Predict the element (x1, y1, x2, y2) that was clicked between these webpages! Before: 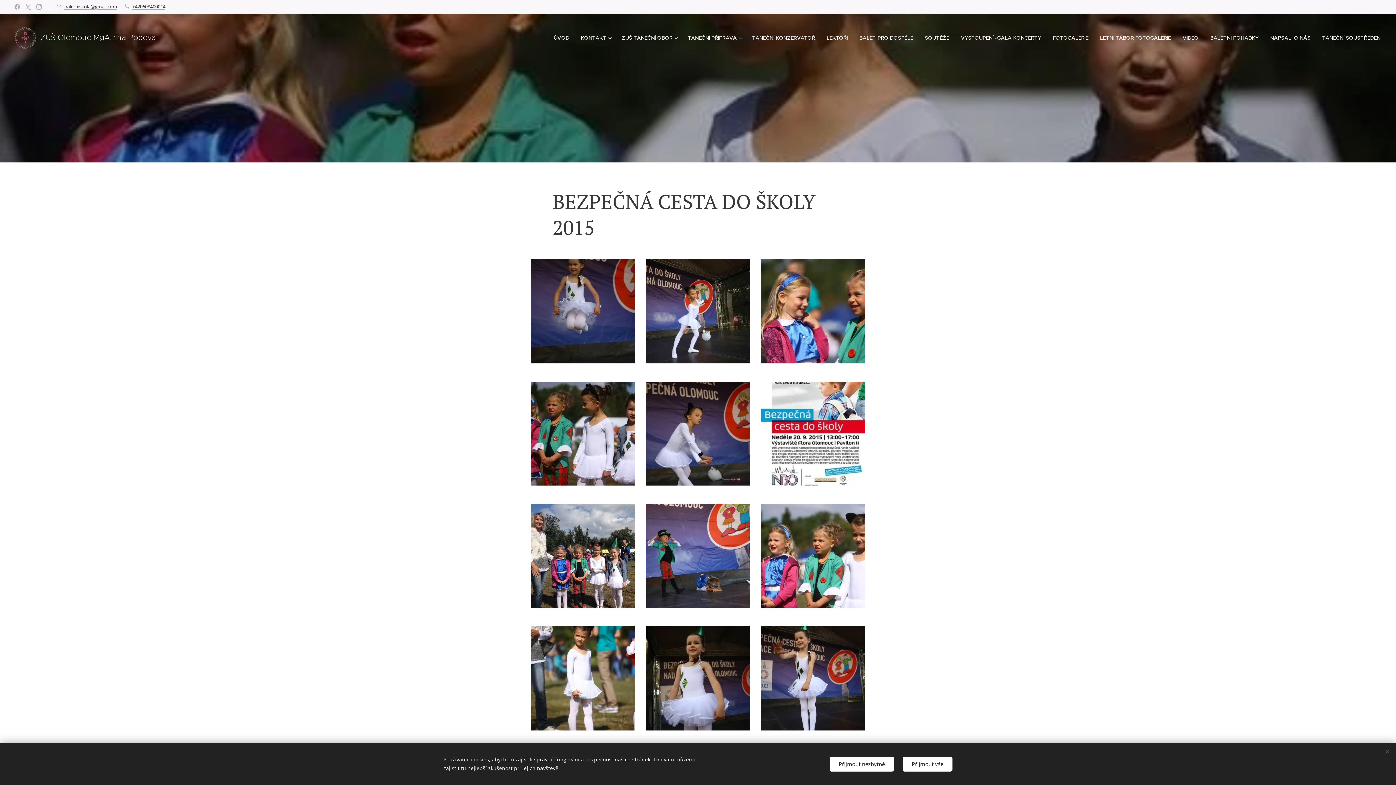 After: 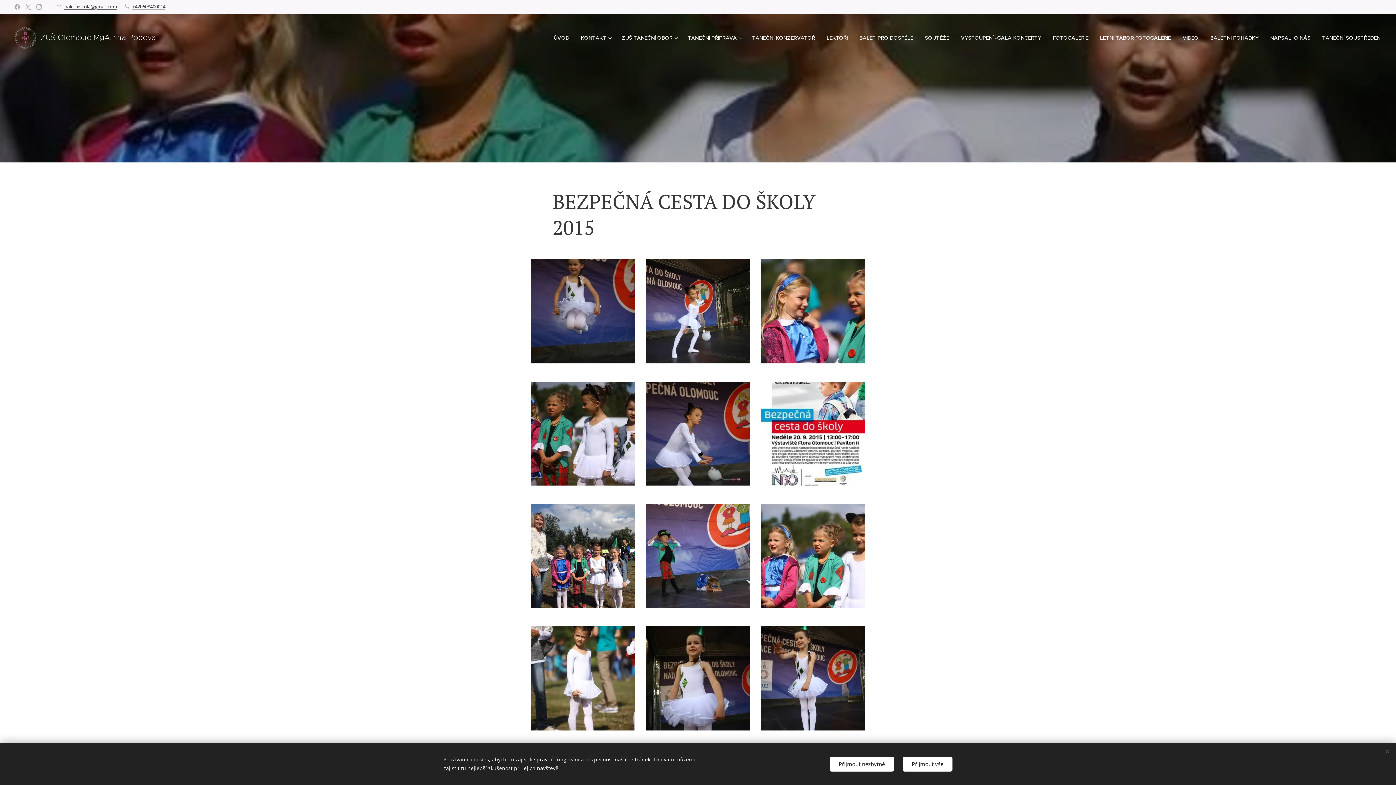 Action: bbox: (64, 3, 117, 9) label: baletniskola@gmail.com